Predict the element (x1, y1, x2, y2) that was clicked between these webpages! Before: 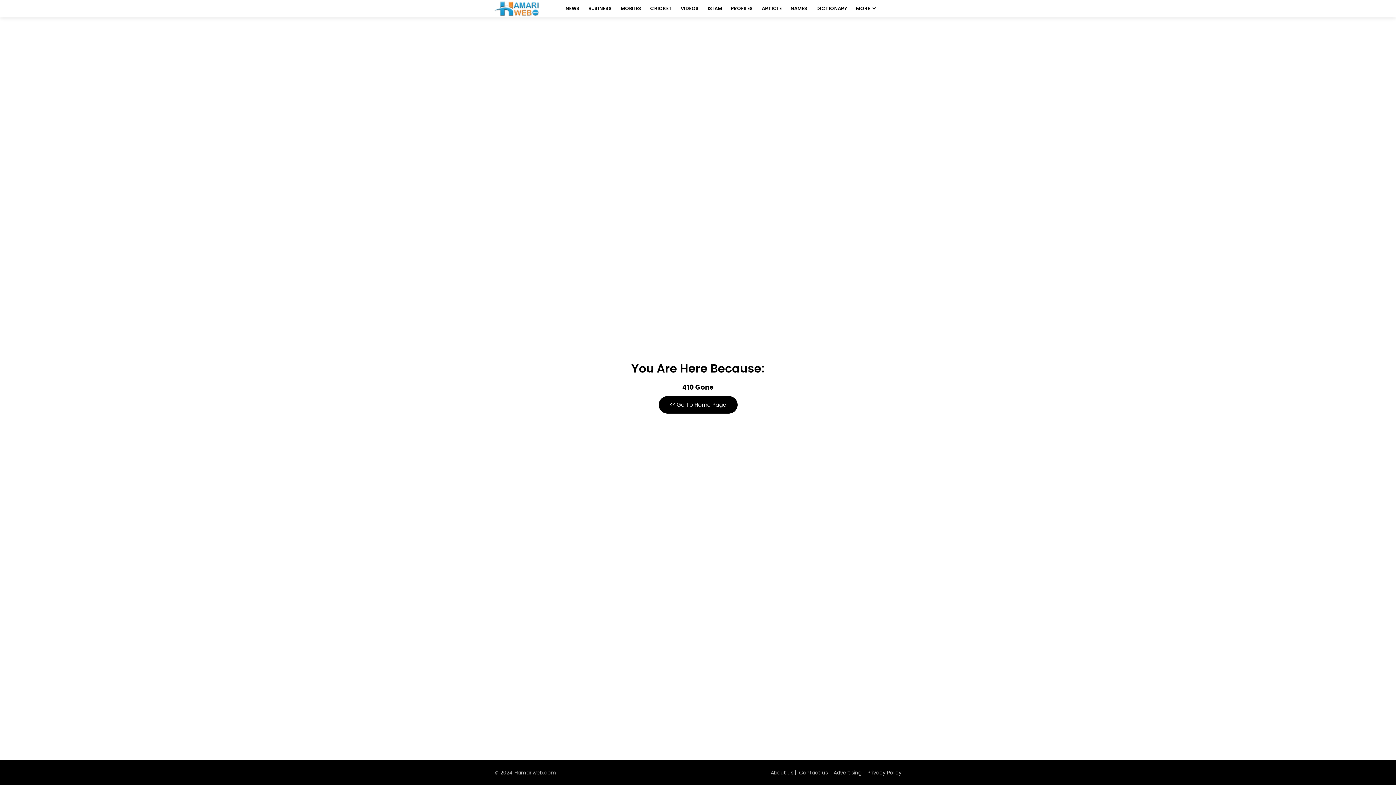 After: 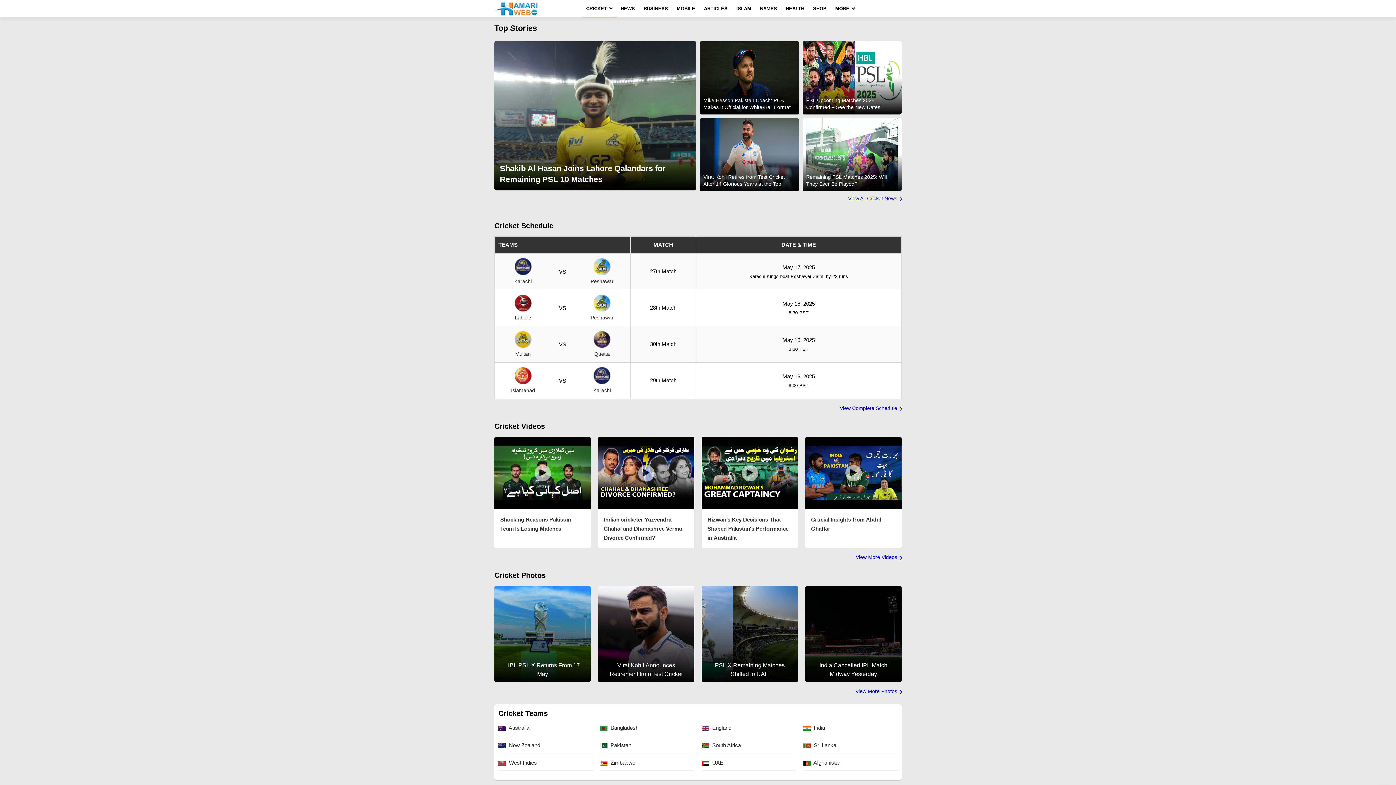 Action: bbox: (646, 0, 675, 17) label: CRICKET